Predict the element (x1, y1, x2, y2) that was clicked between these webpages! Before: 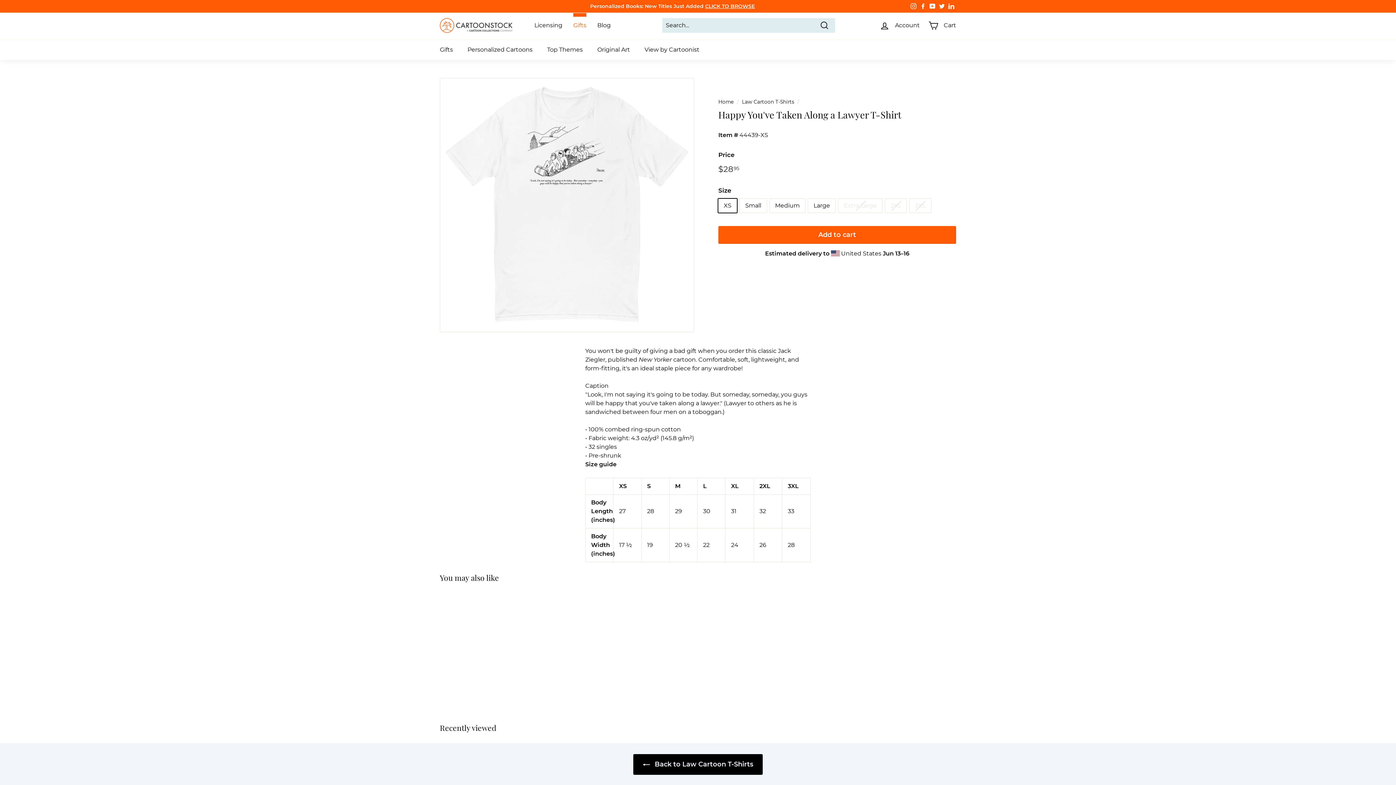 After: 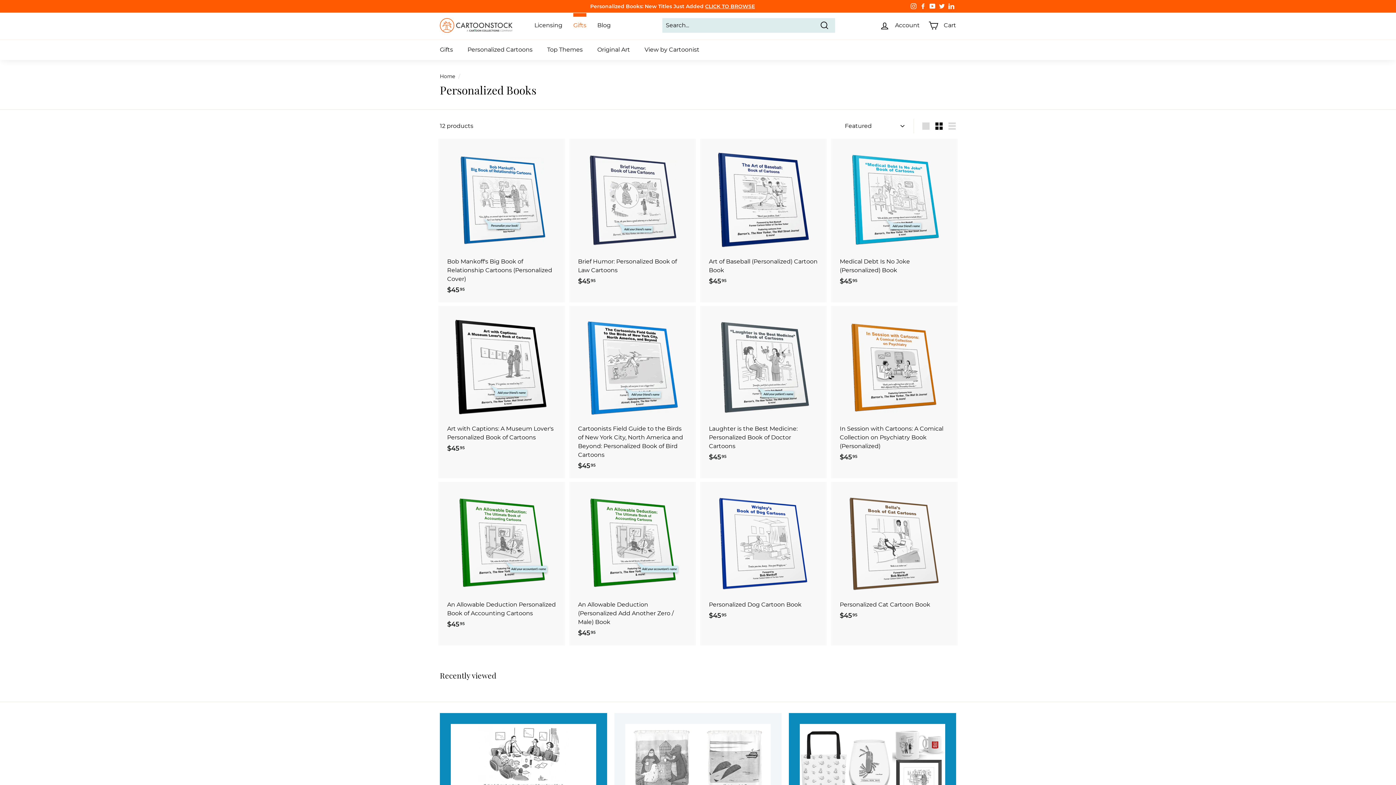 Action: label: CLICK TO BROWSE bbox: (705, 2, 755, 9)